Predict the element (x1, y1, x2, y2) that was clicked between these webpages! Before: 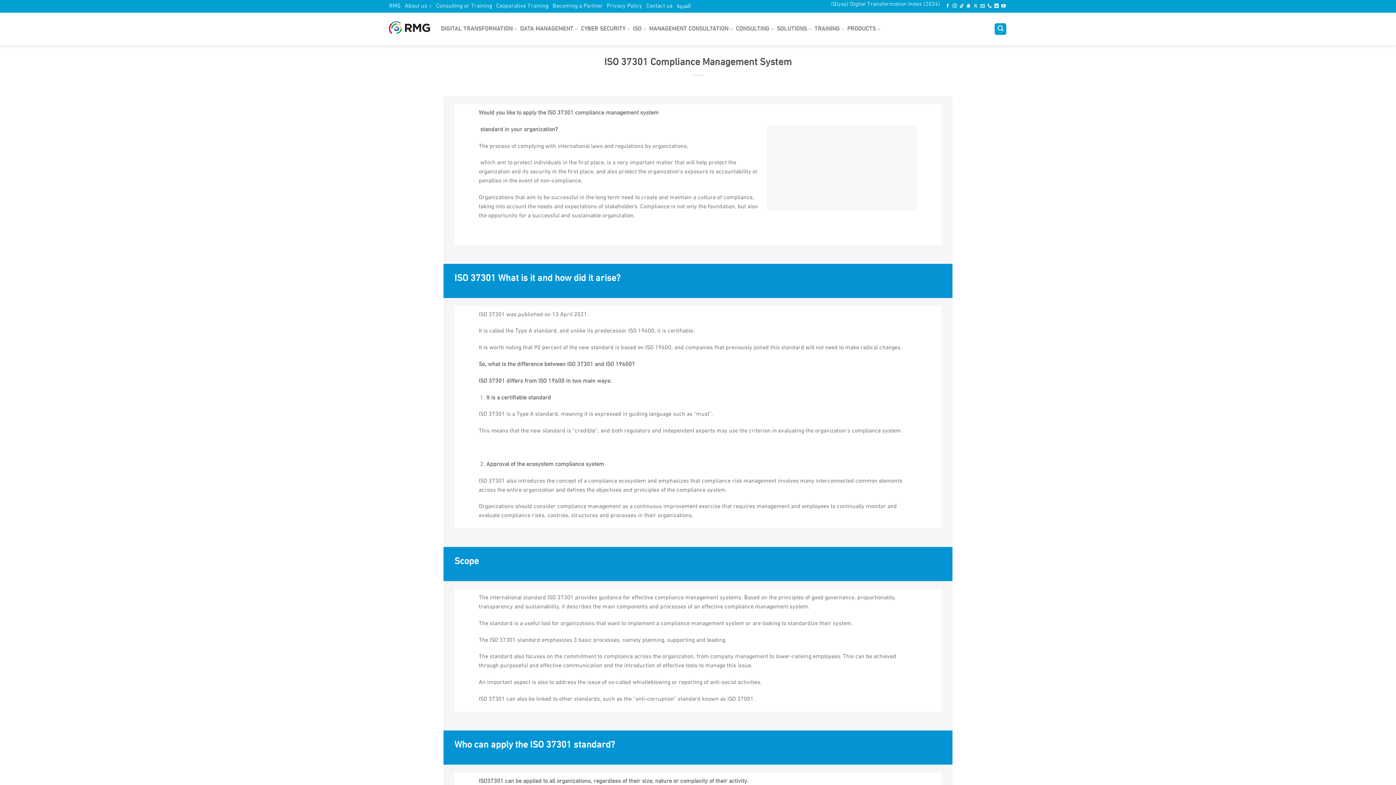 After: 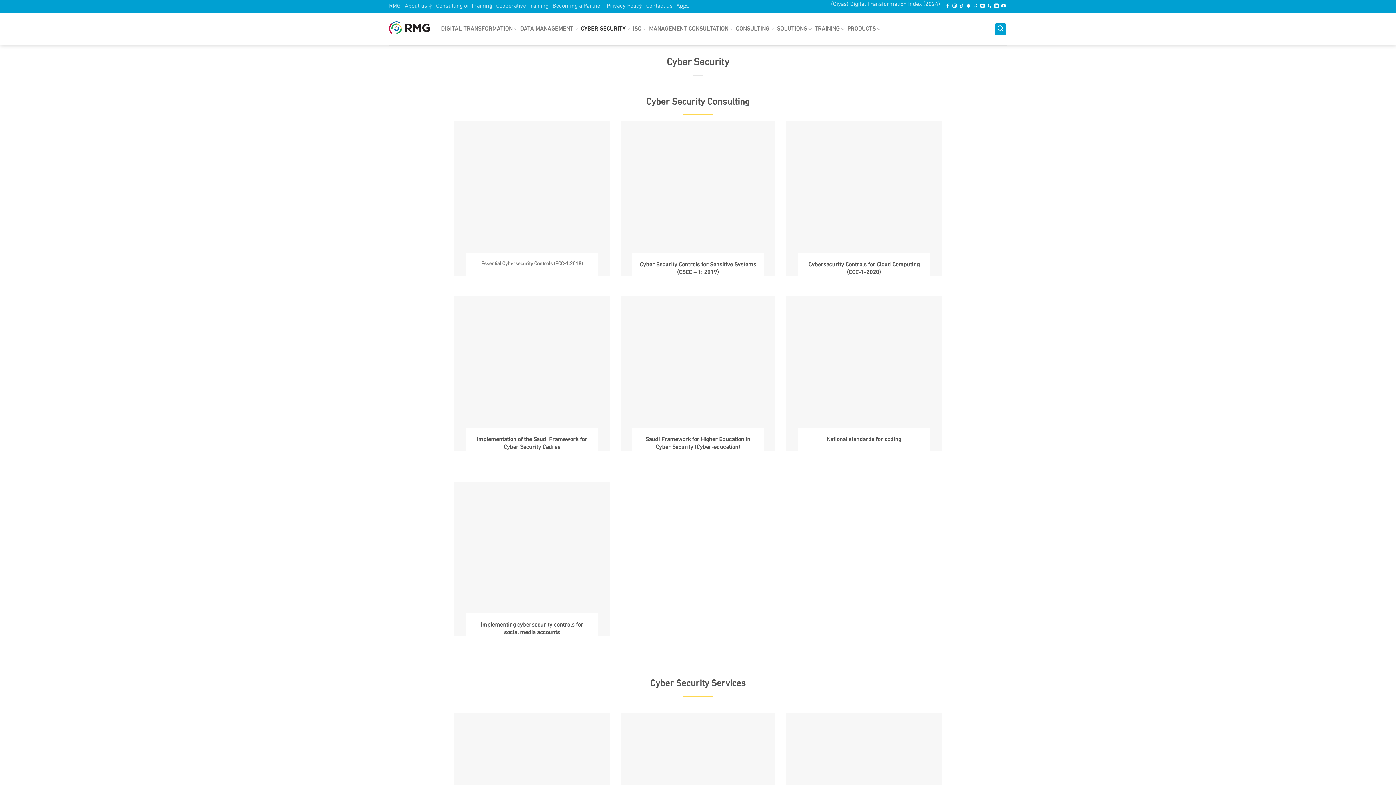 Action: bbox: (581, 22, 630, 36) label: CYBER SECURITY